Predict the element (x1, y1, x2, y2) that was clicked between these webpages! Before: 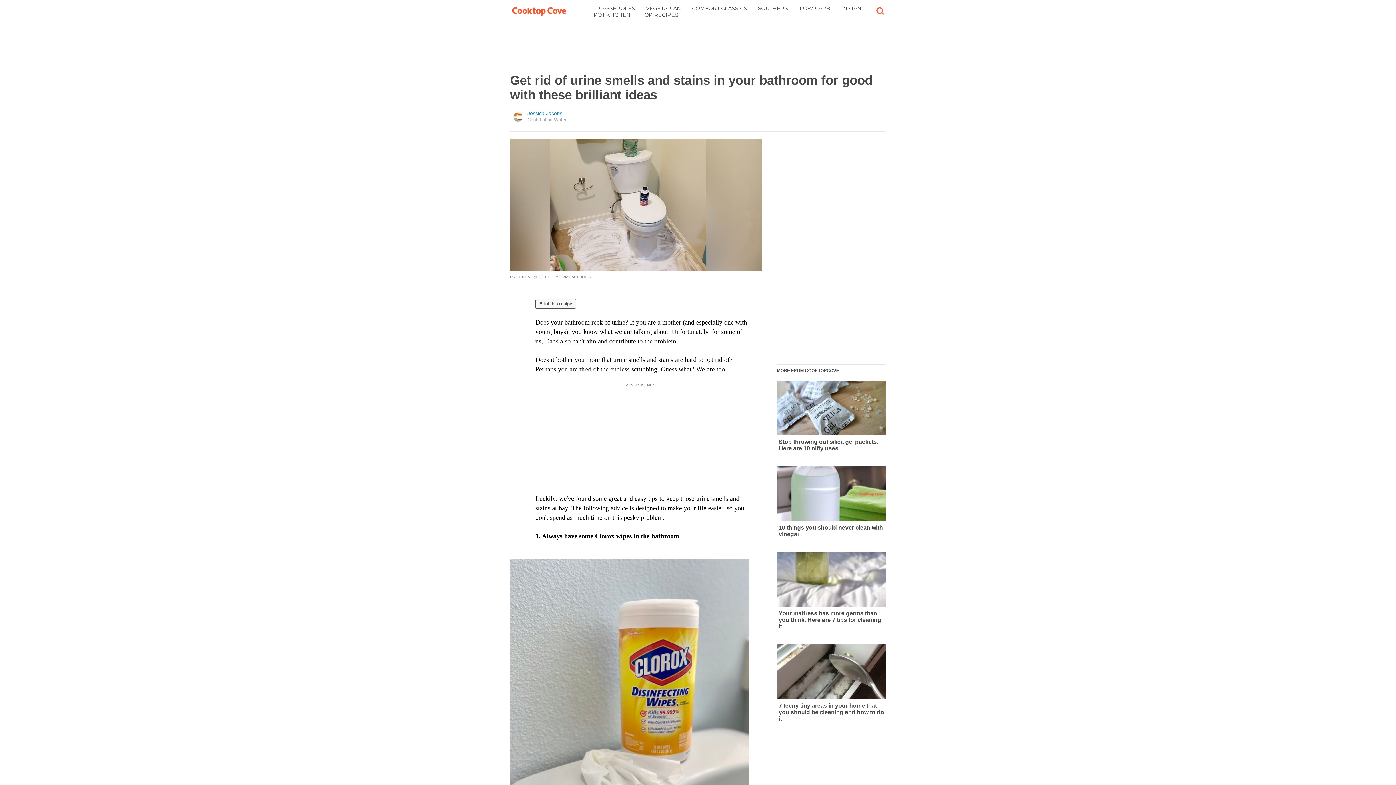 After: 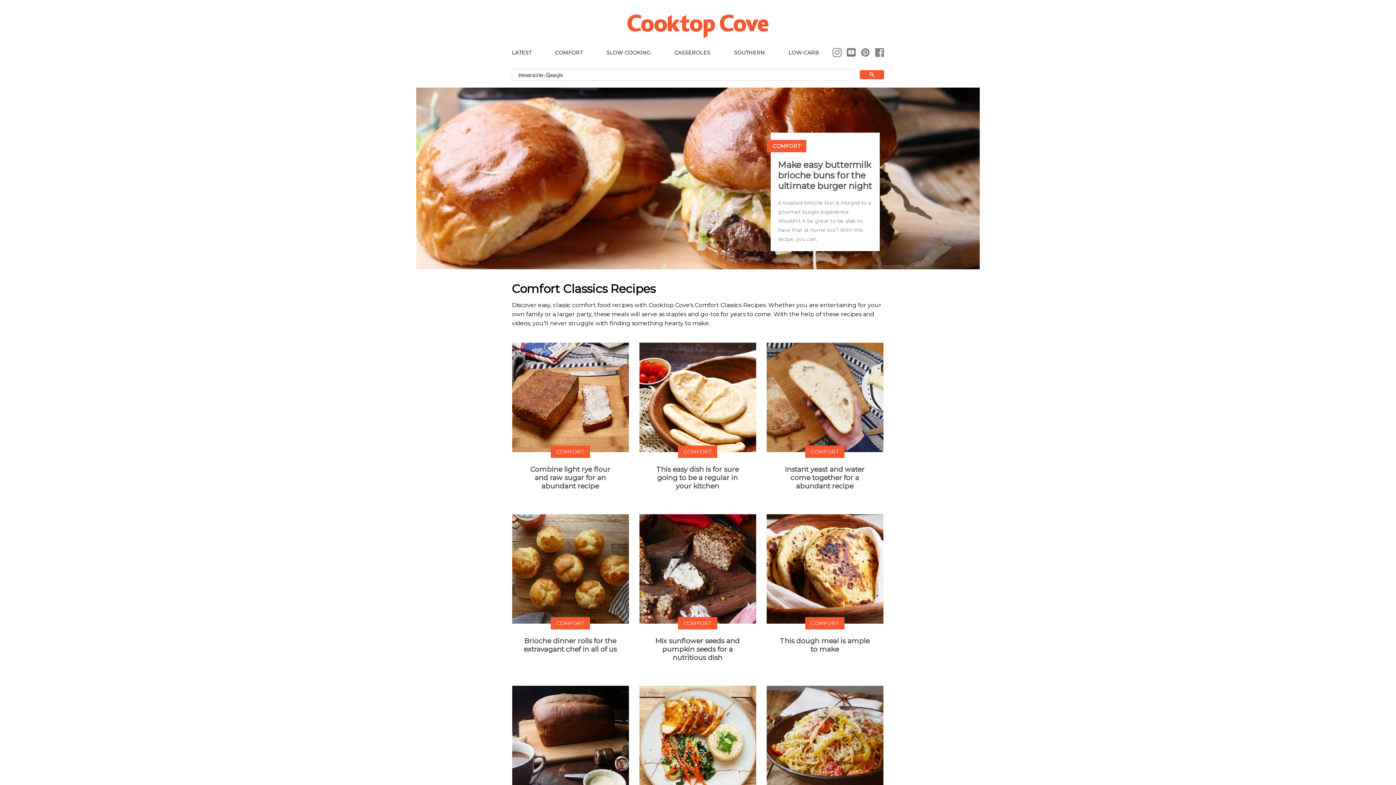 Action: label: COMFORT CLASSICS bbox: (692, 5, 747, 11)